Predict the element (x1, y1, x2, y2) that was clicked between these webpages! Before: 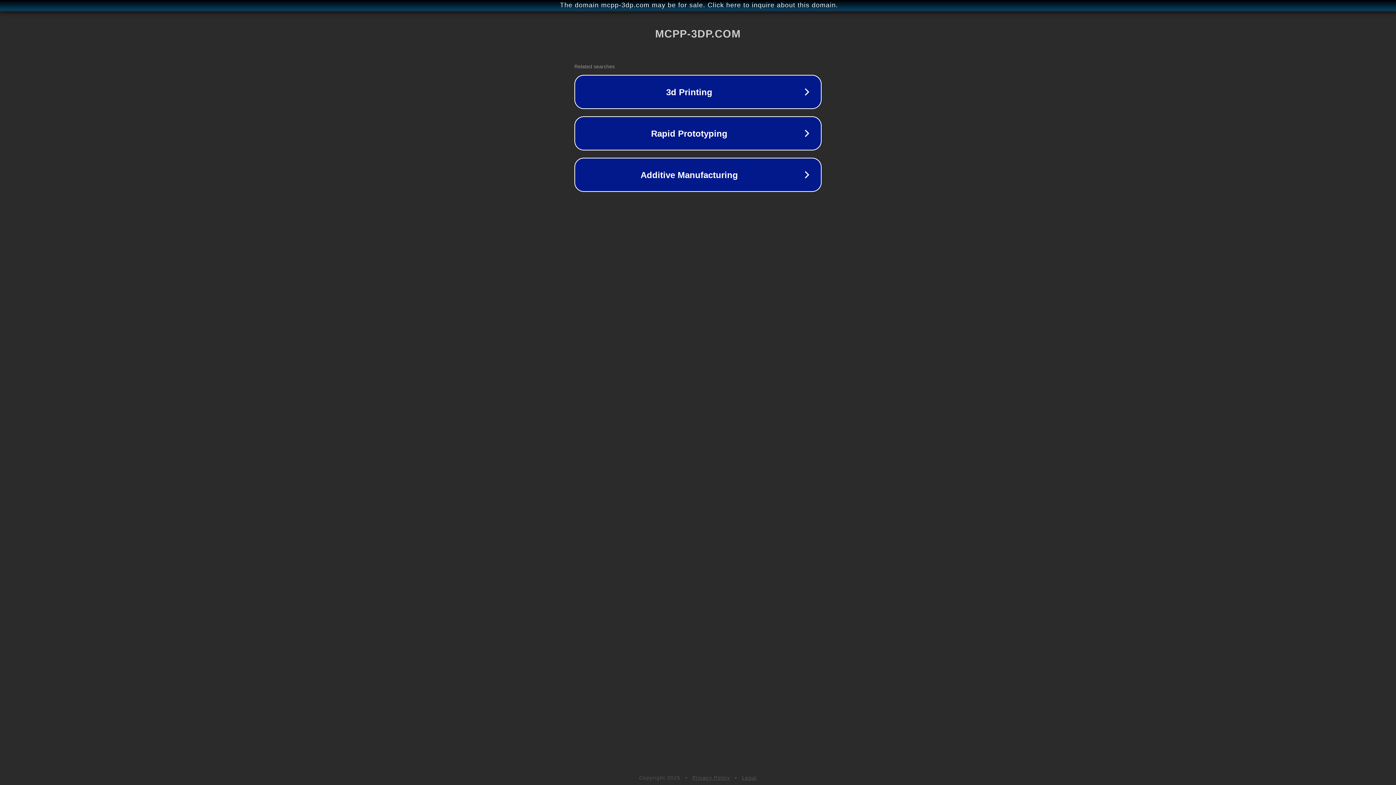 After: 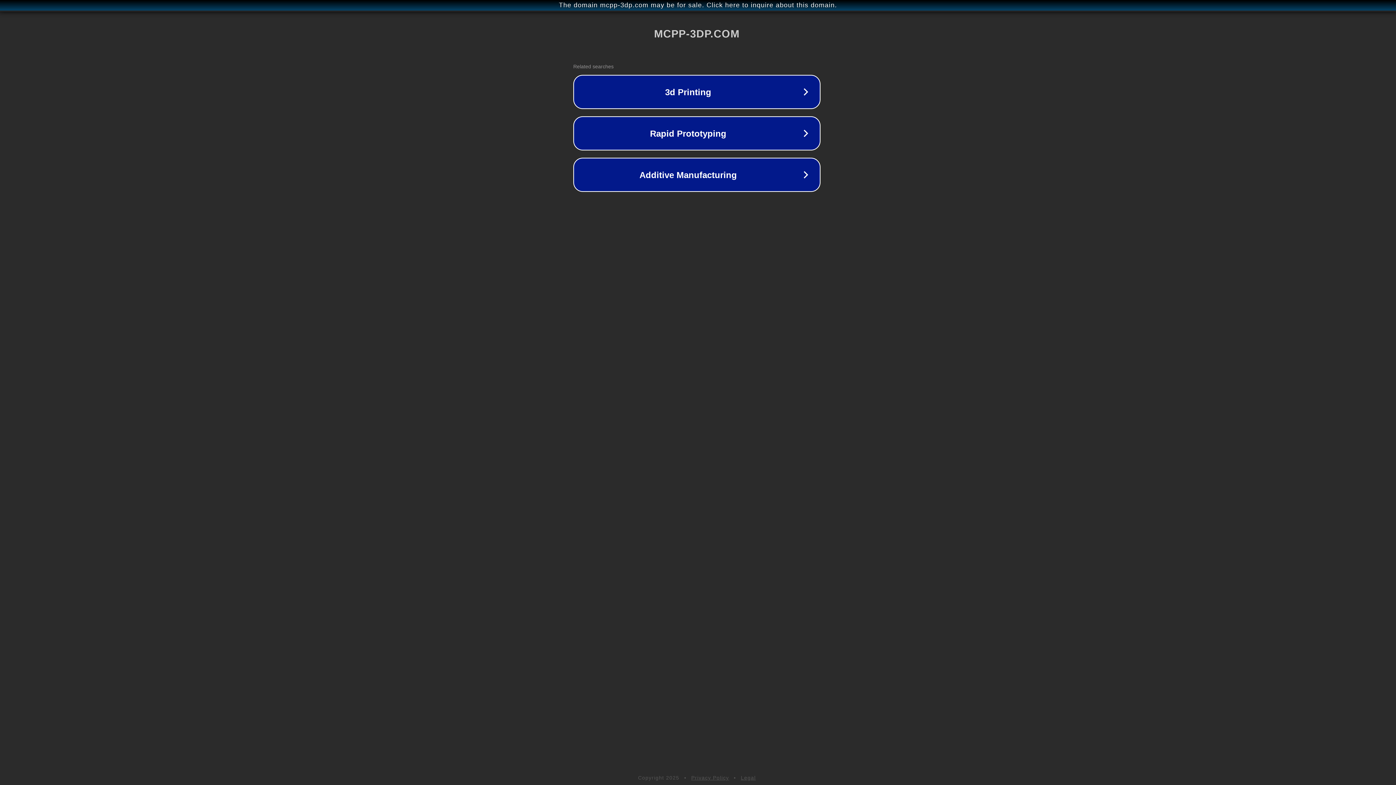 Action: bbox: (1, 1, 1397, 9) label: The domain mcpp-3dp.com may be for sale. Click here to inquire about this domain.